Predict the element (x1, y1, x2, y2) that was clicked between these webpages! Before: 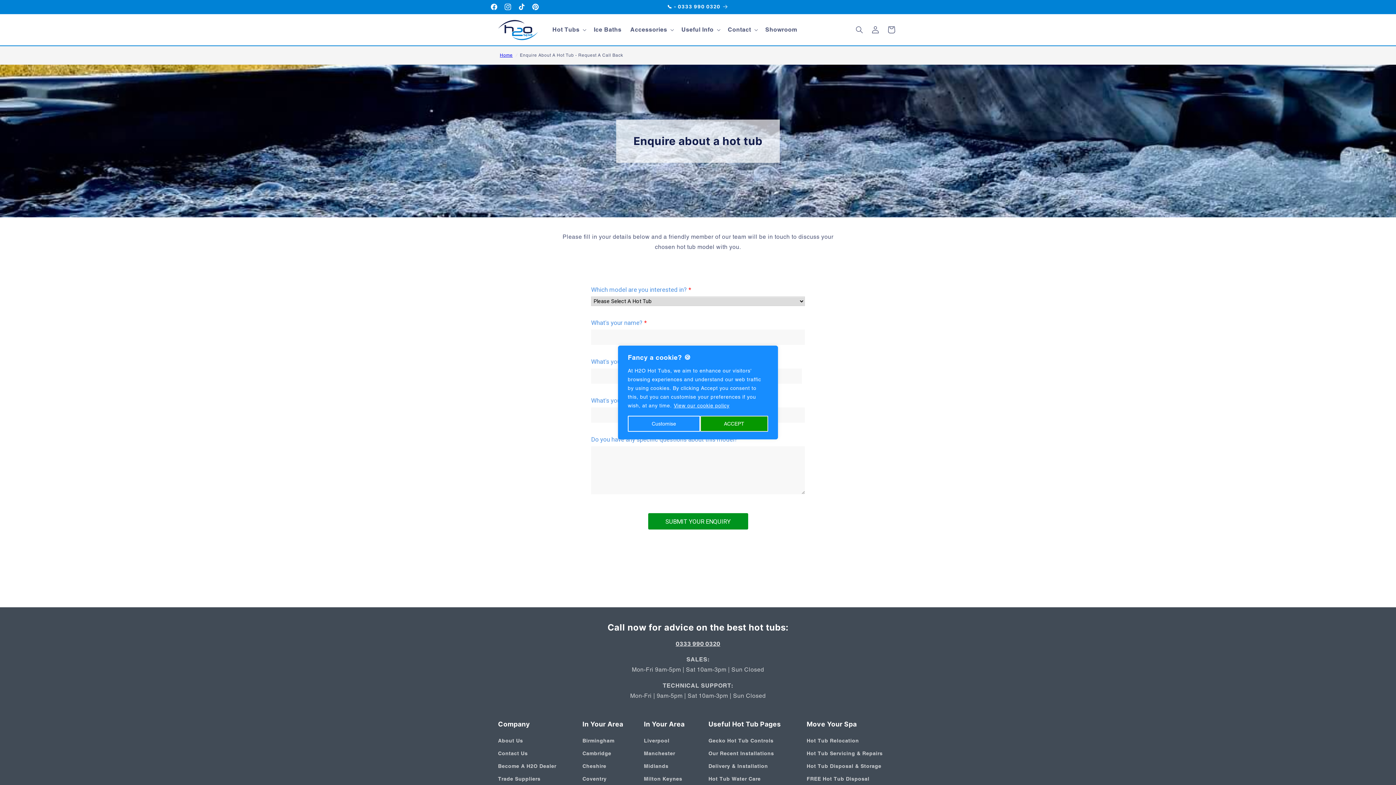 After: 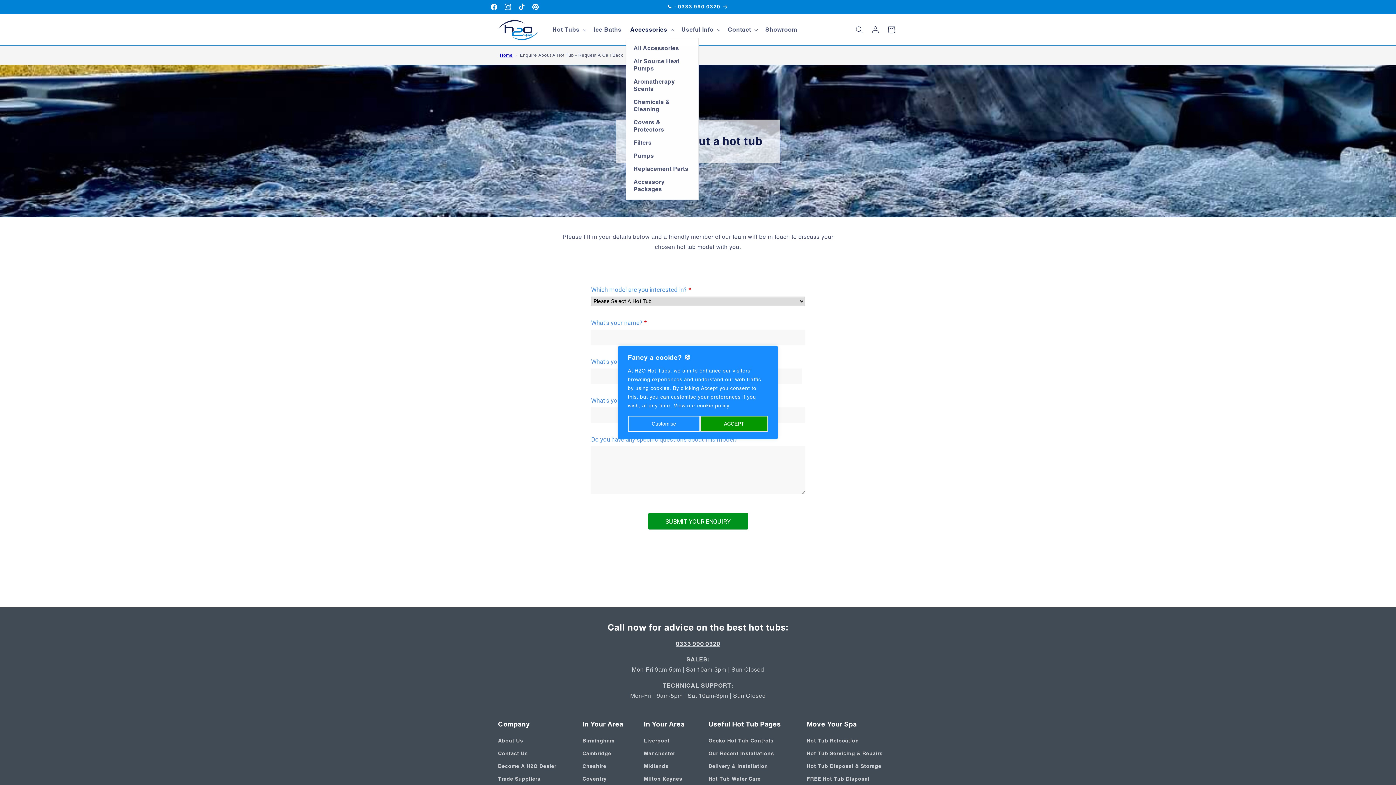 Action: bbox: (626, 21, 677, 37) label: Accessories